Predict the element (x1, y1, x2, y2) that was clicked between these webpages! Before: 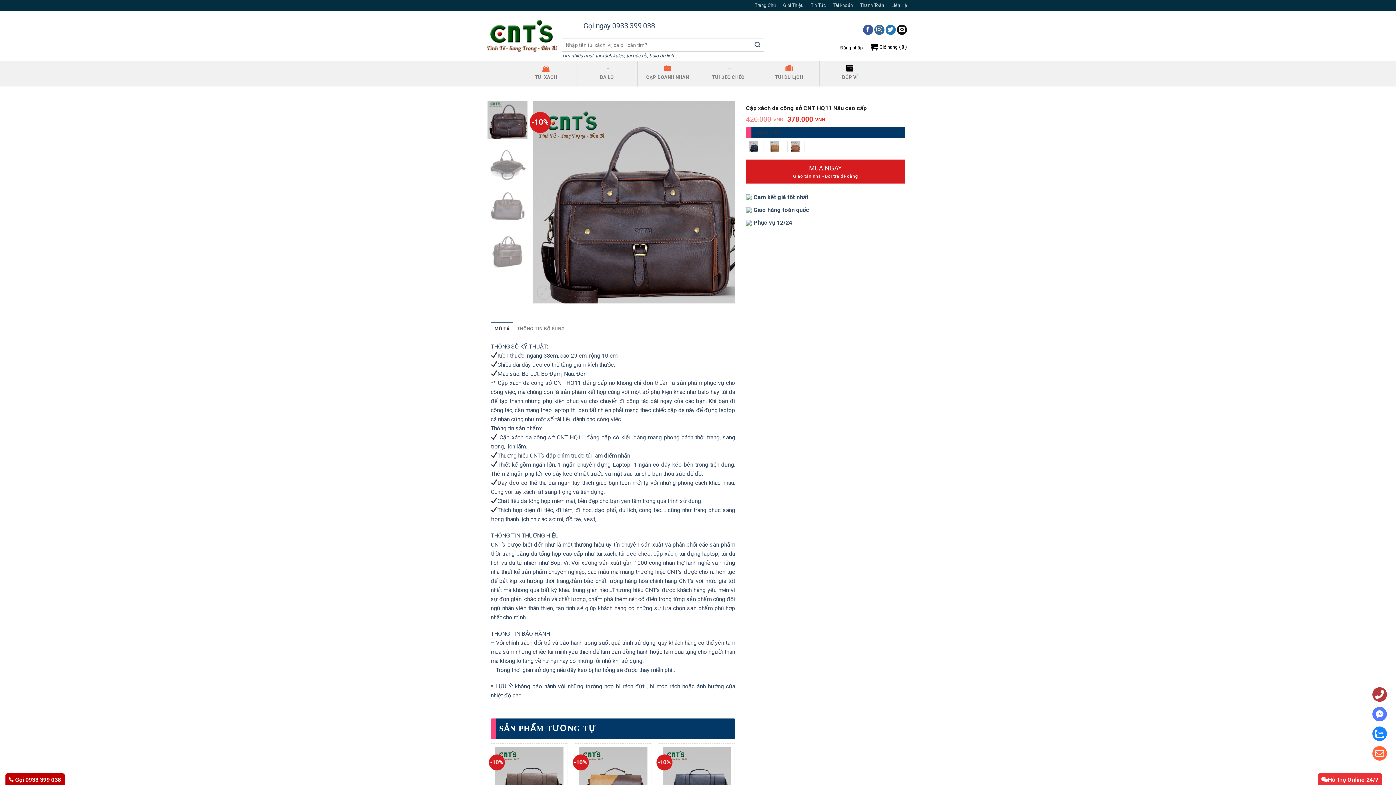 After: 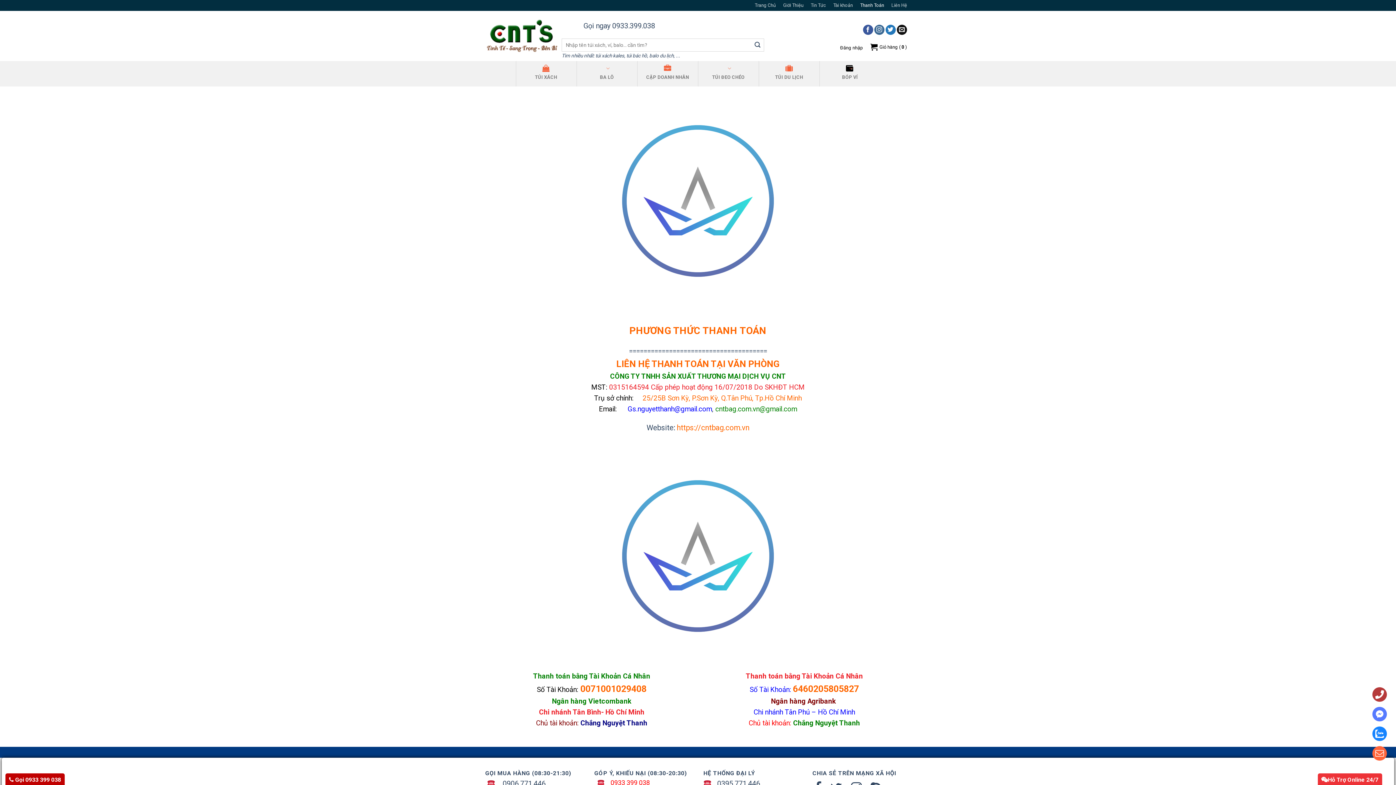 Action: label: Thanh Toán bbox: (860, 0, 884, 10)